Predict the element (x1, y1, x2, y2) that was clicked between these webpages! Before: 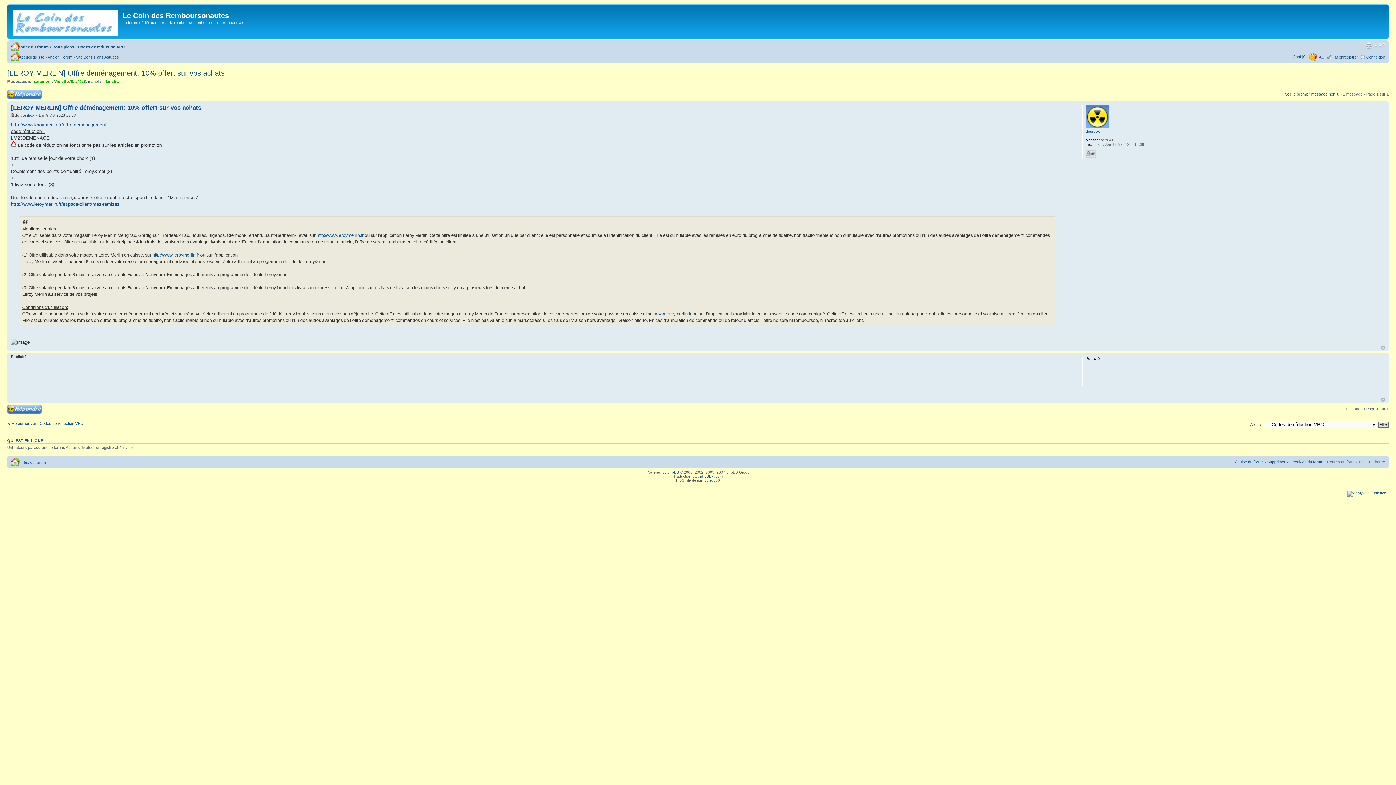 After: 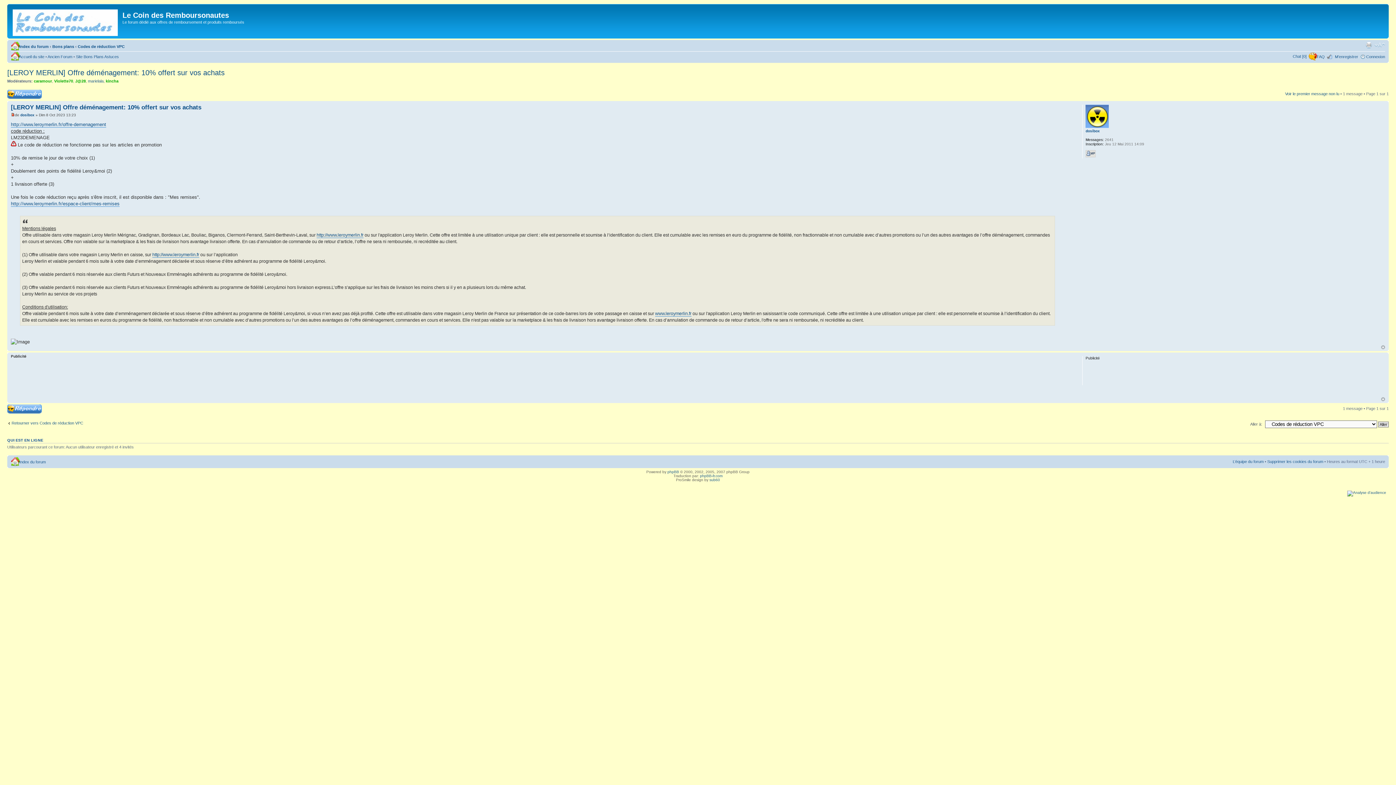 Action: bbox: (1381, 397, 1385, 401) label: Haut